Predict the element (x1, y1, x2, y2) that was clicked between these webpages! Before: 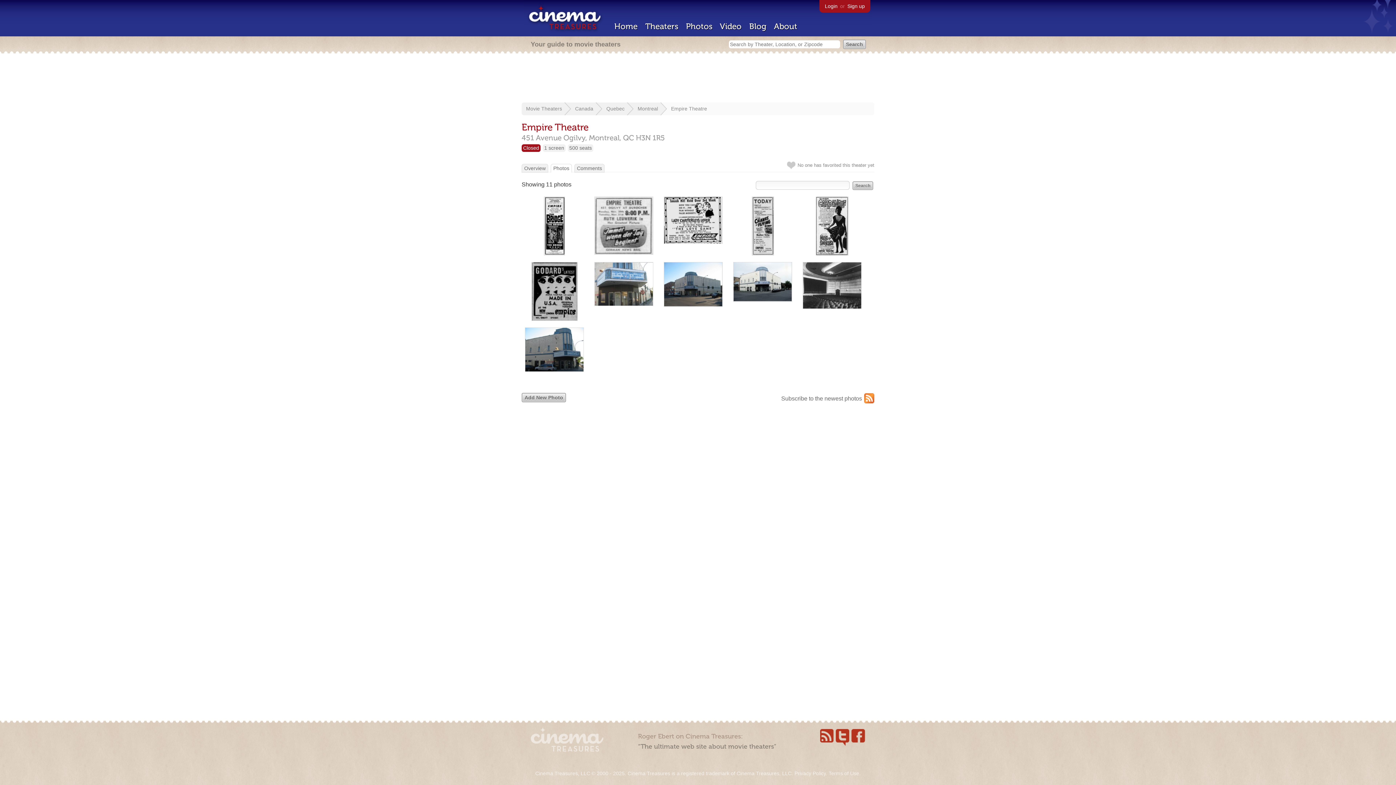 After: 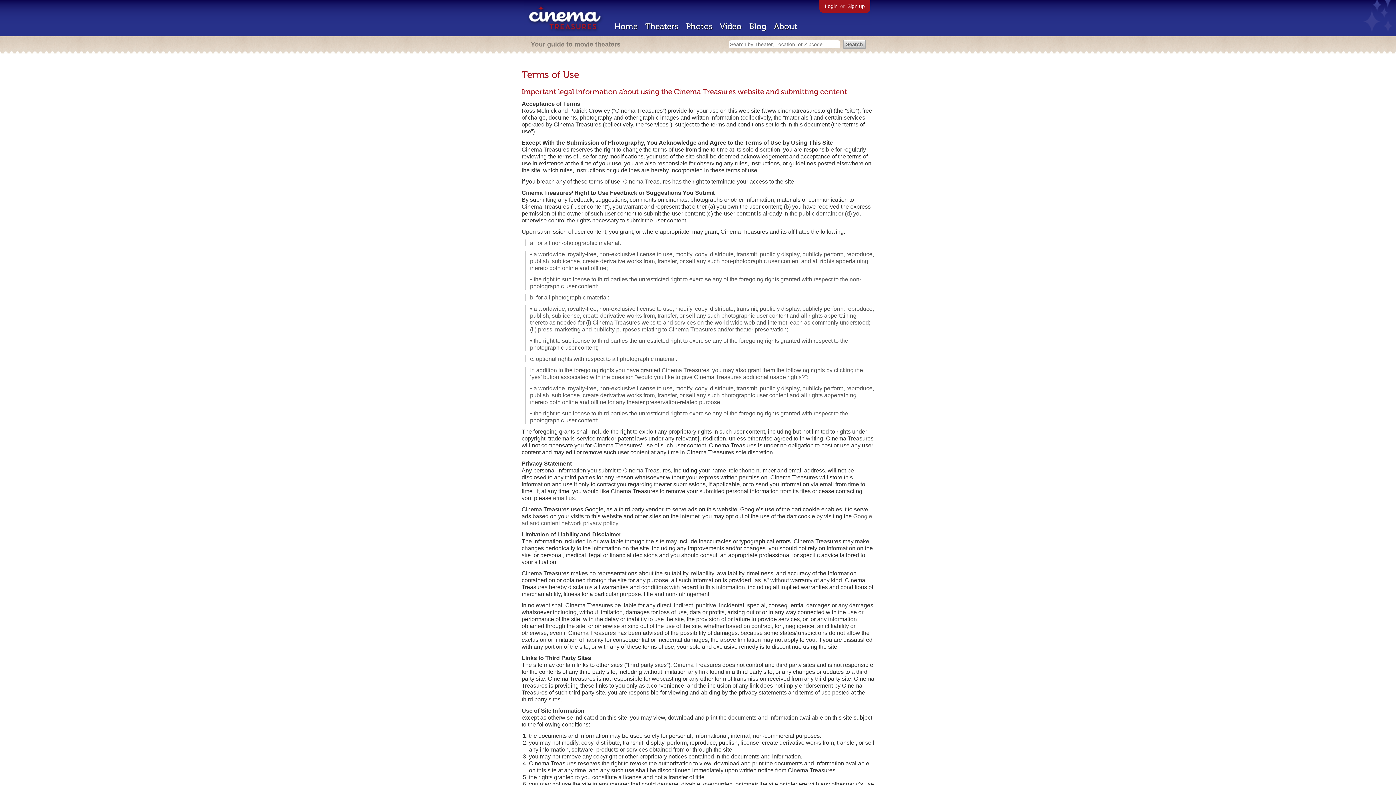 Action: label: Terms of Use bbox: (828, 770, 859, 776)